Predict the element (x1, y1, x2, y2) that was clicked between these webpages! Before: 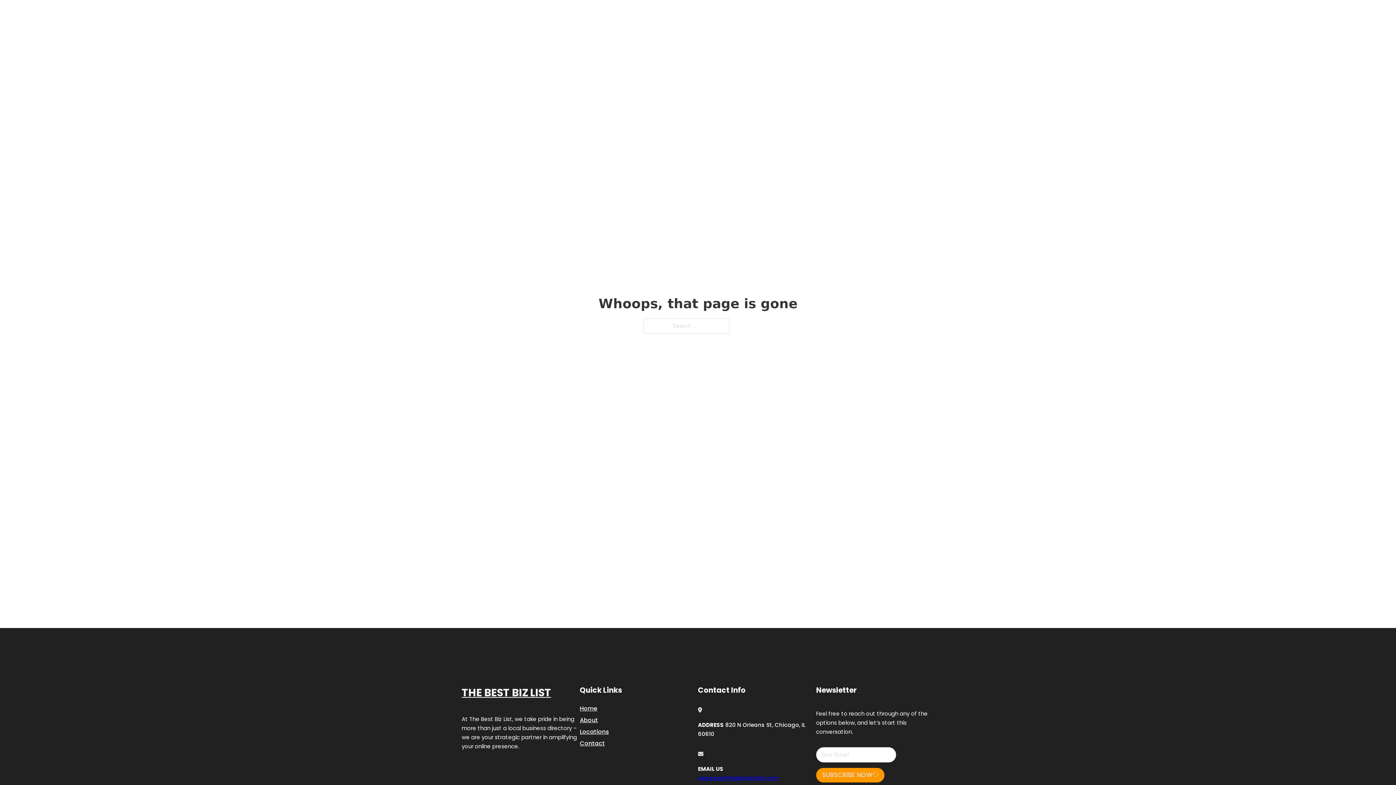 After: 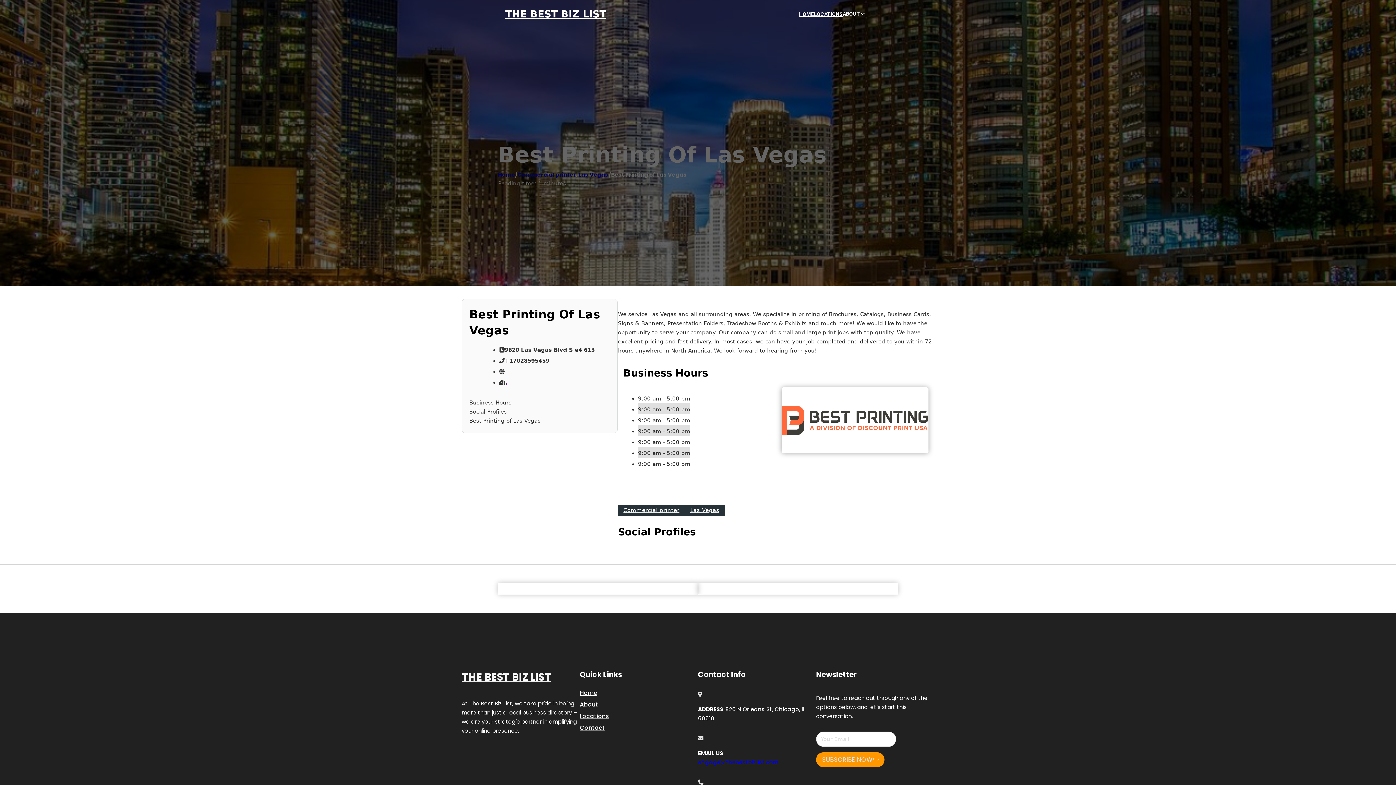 Action: bbox: (461, 684, 551, 702) label: THE BEST BIZ LIST